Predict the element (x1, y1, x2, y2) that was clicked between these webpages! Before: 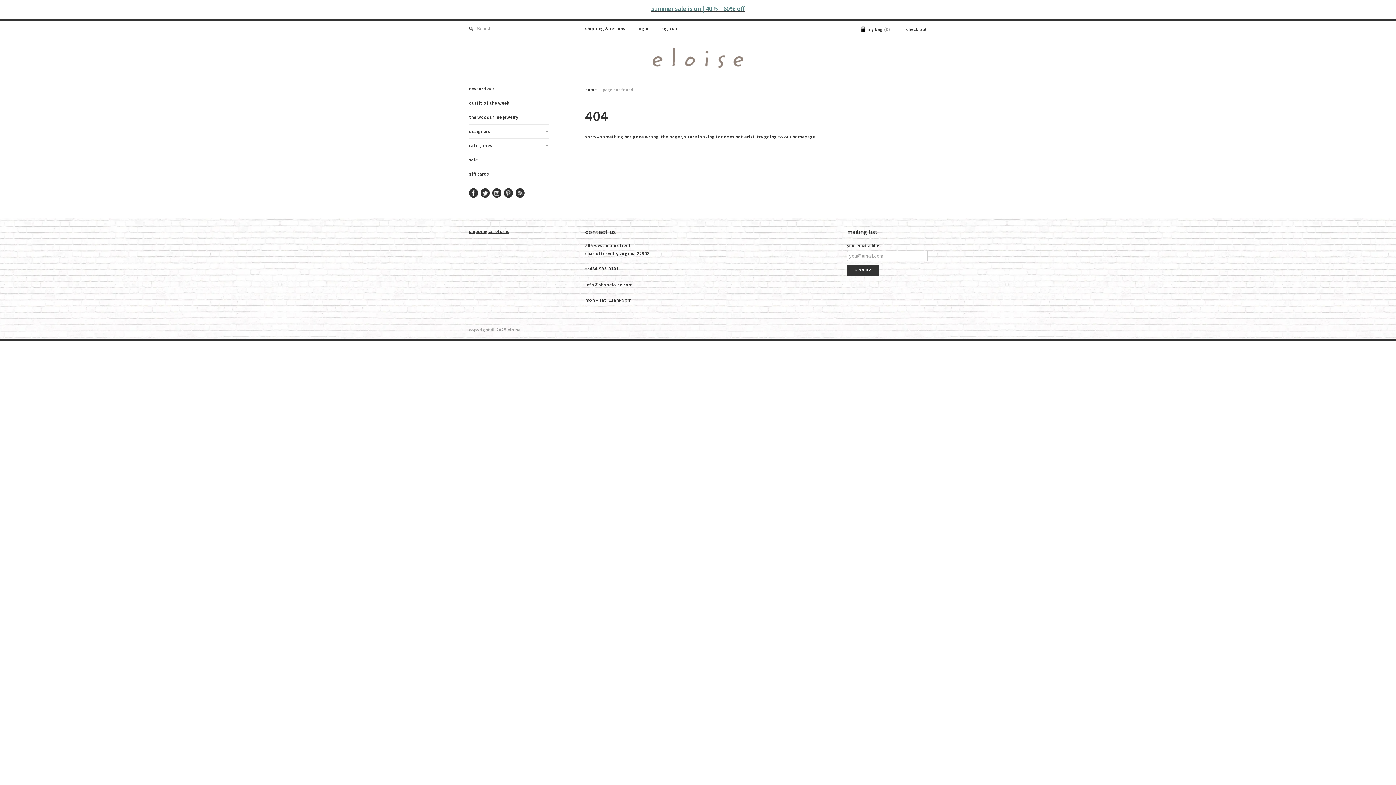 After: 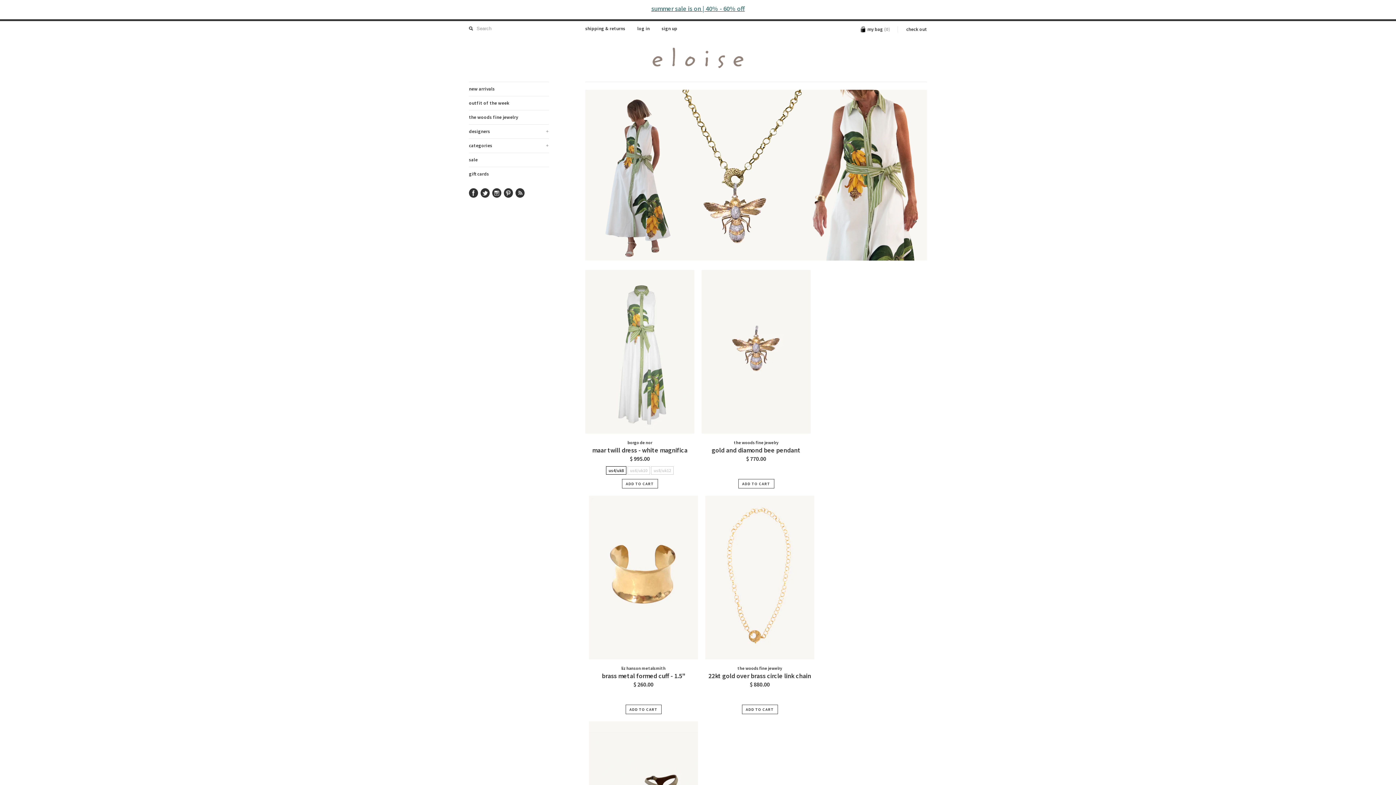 Action: label: homepage bbox: (792, 133, 815, 140)